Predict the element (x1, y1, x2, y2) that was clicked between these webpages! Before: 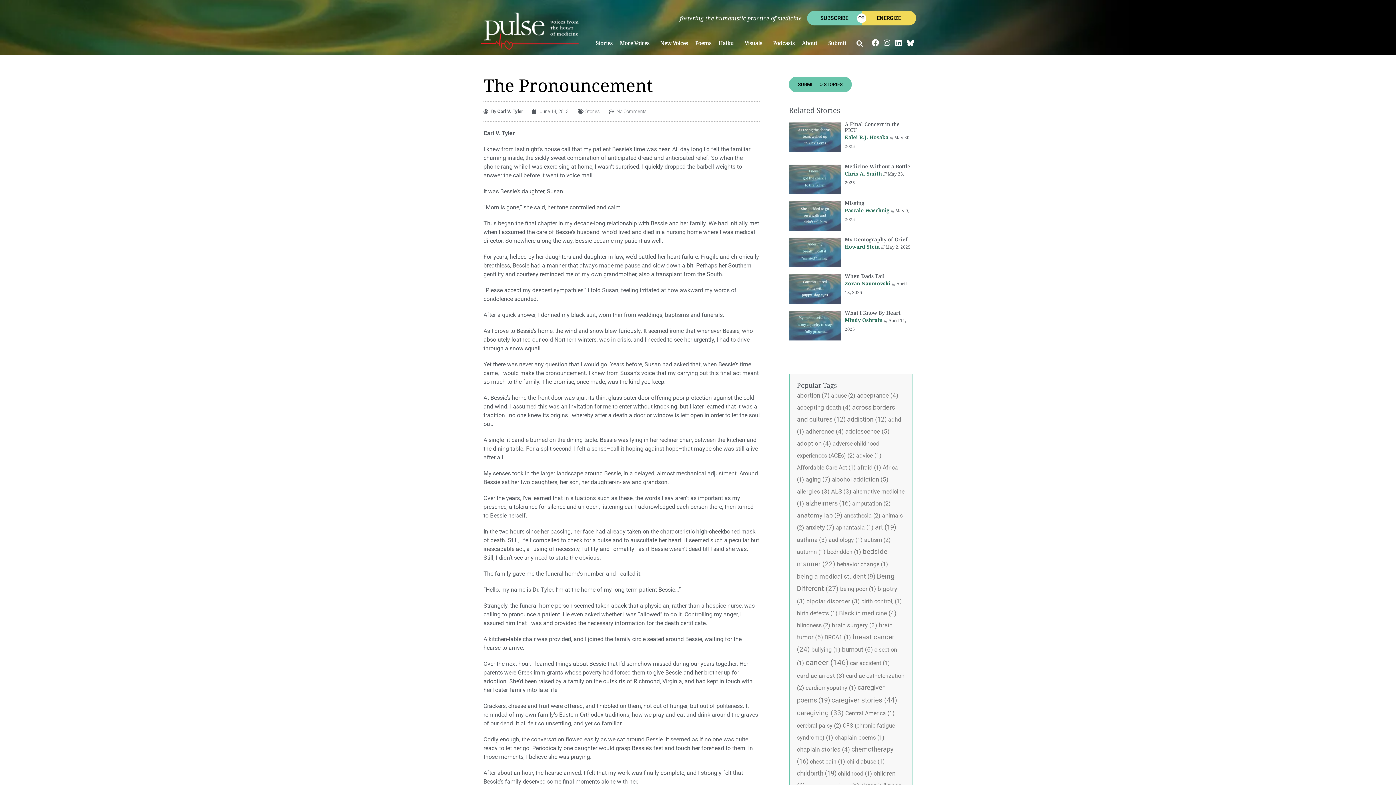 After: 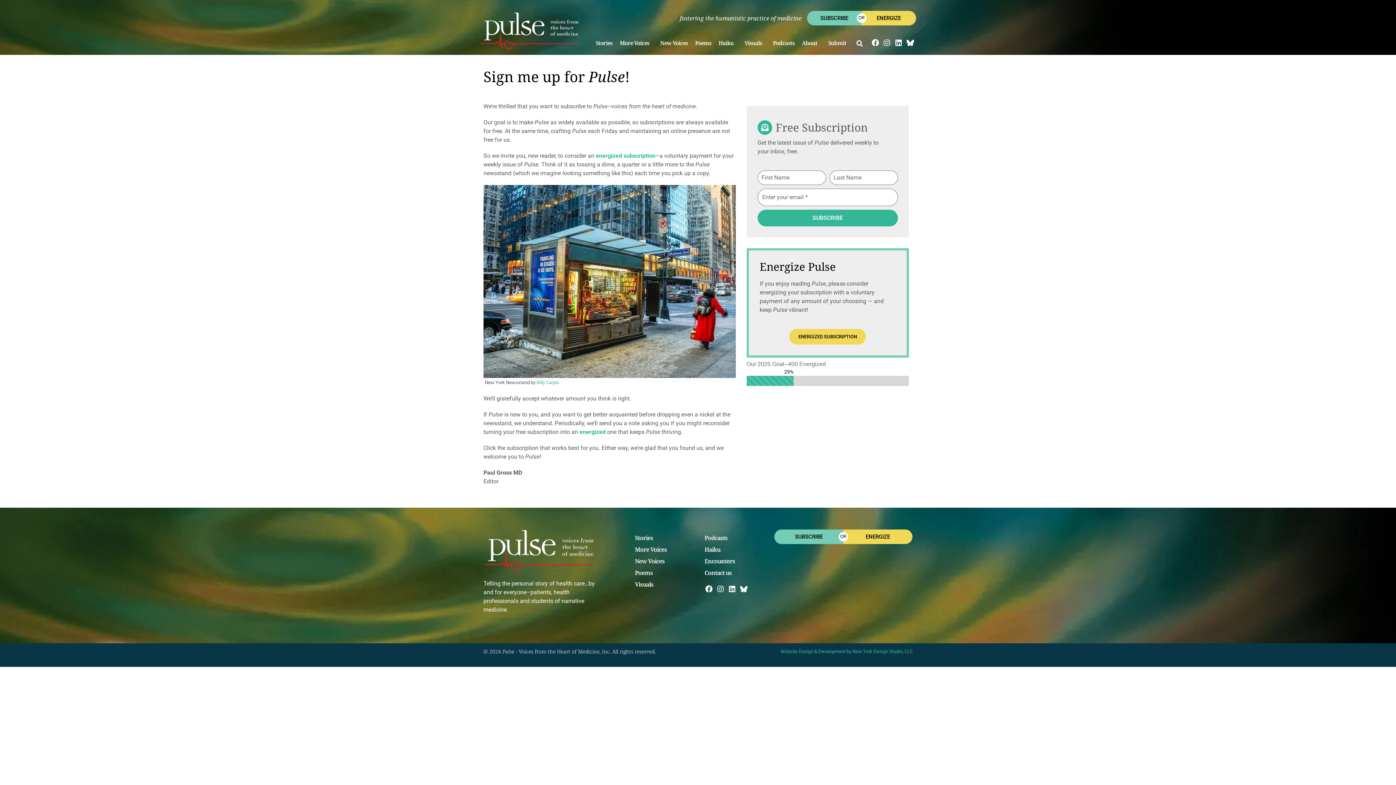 Action: bbox: (807, 10, 861, 25) label: SUBSCRIBE